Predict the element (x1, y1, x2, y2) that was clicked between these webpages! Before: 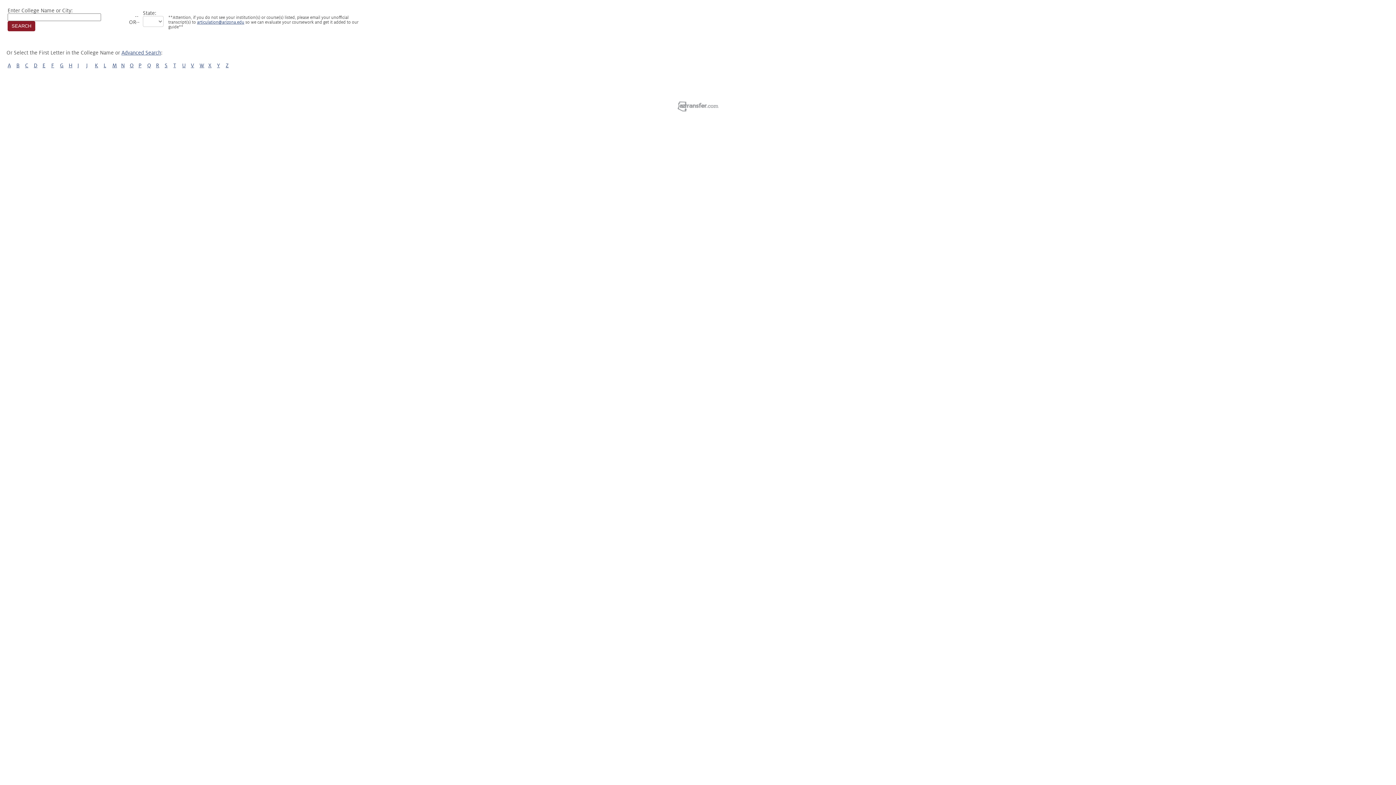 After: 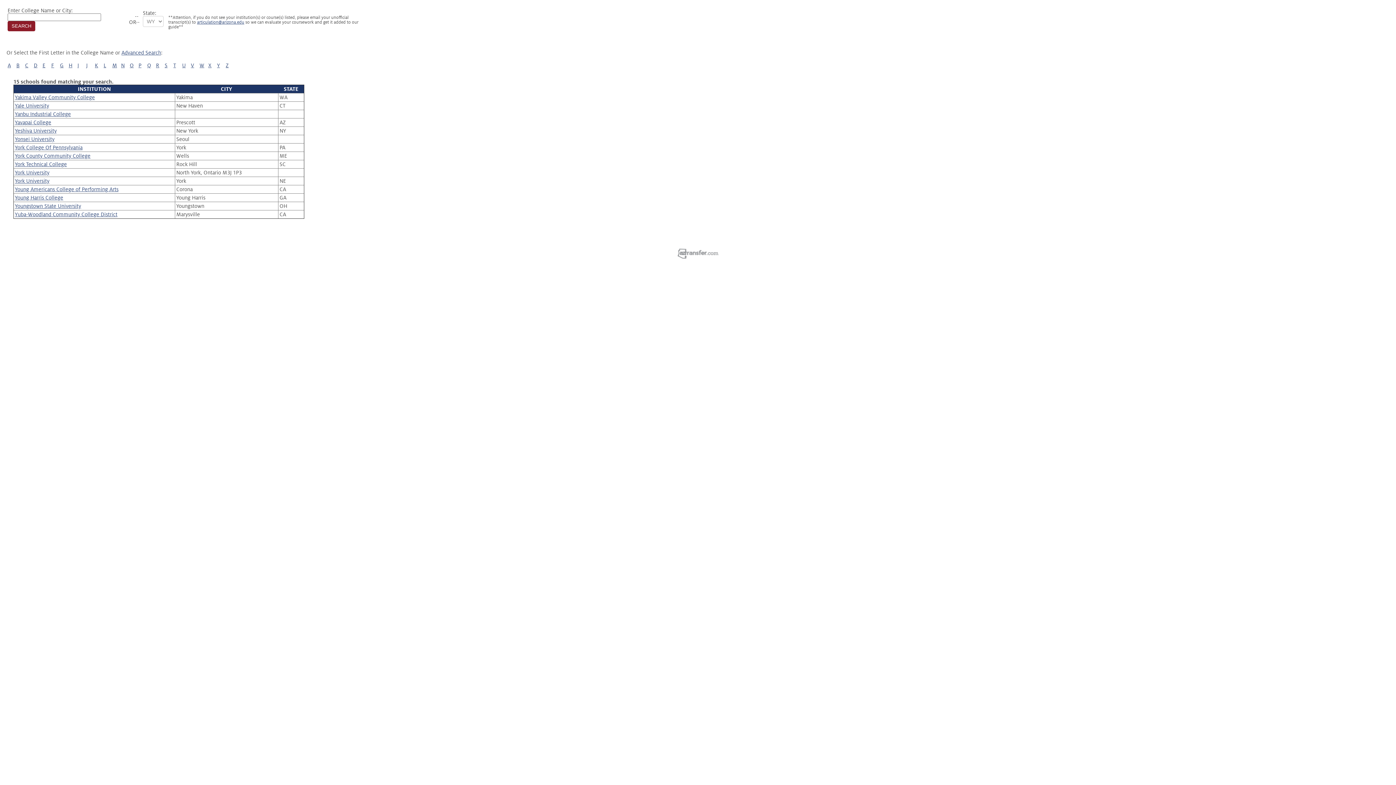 Action: bbox: (217, 62, 220, 68) label: Y